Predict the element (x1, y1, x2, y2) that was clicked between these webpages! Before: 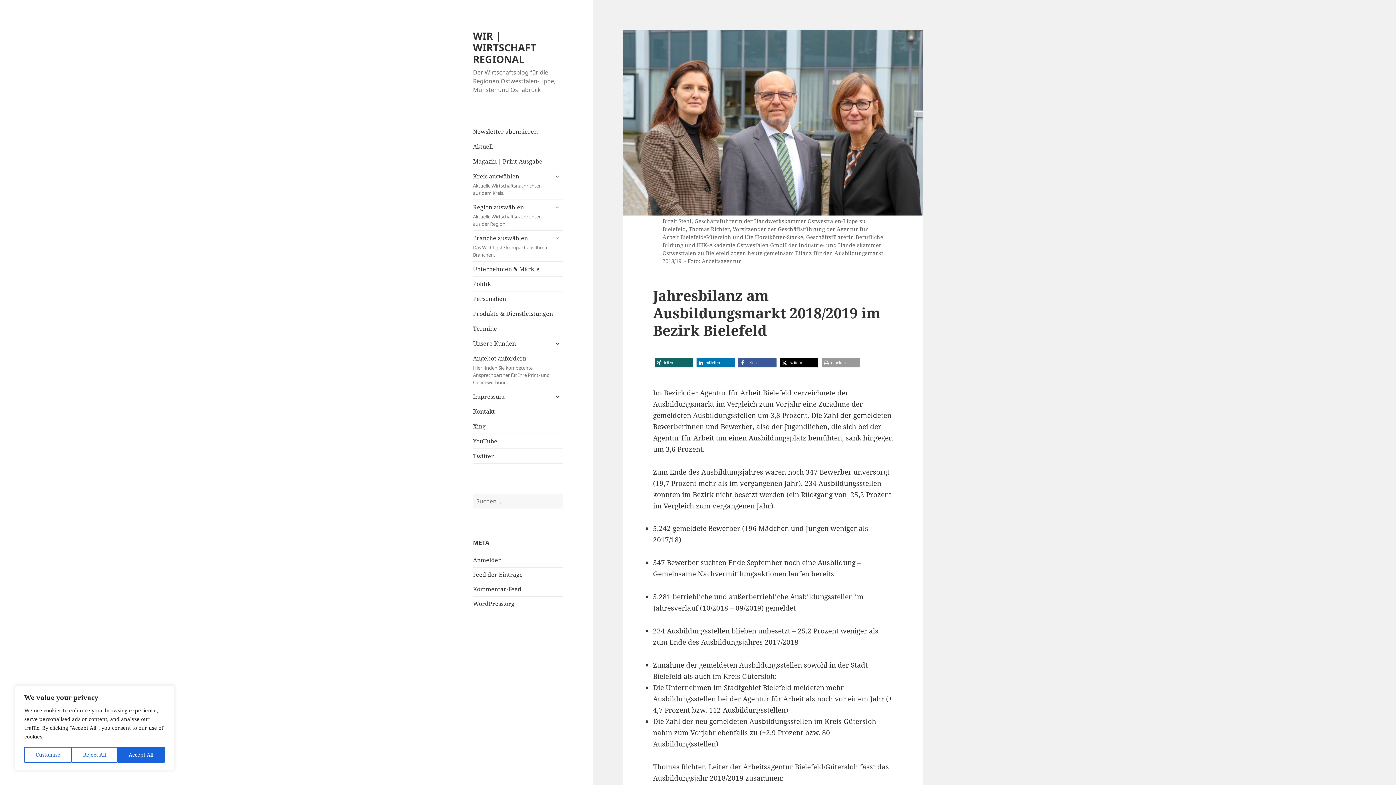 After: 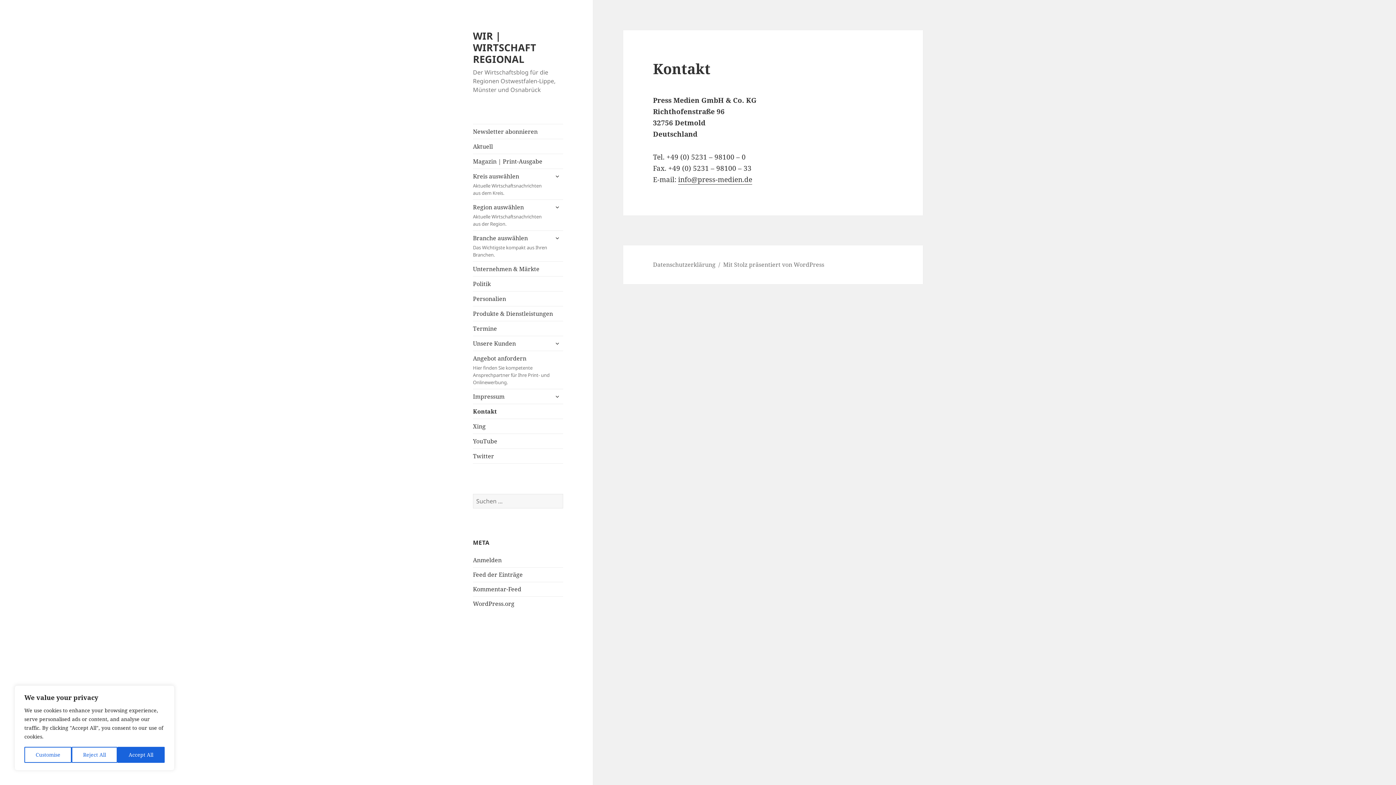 Action: label: Kontakt bbox: (473, 404, 563, 418)